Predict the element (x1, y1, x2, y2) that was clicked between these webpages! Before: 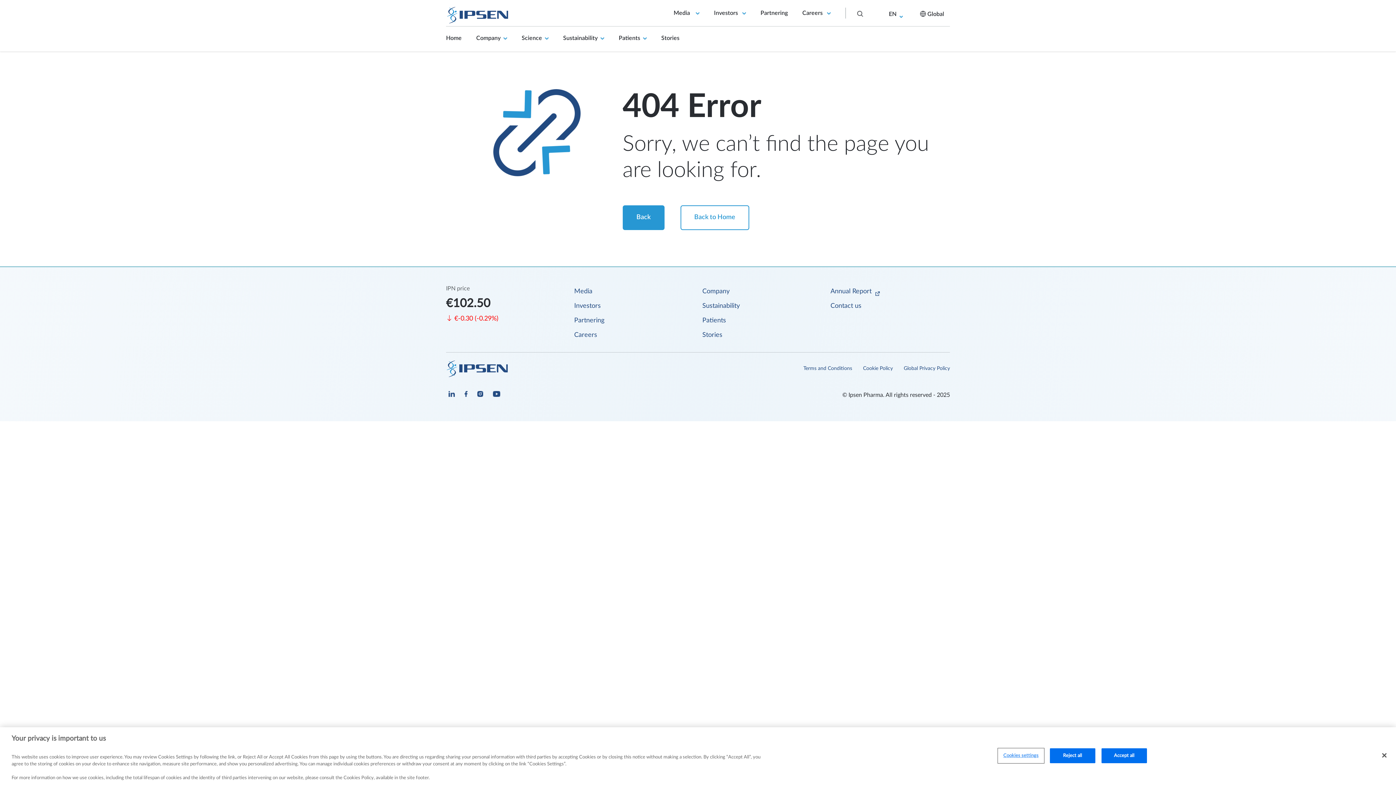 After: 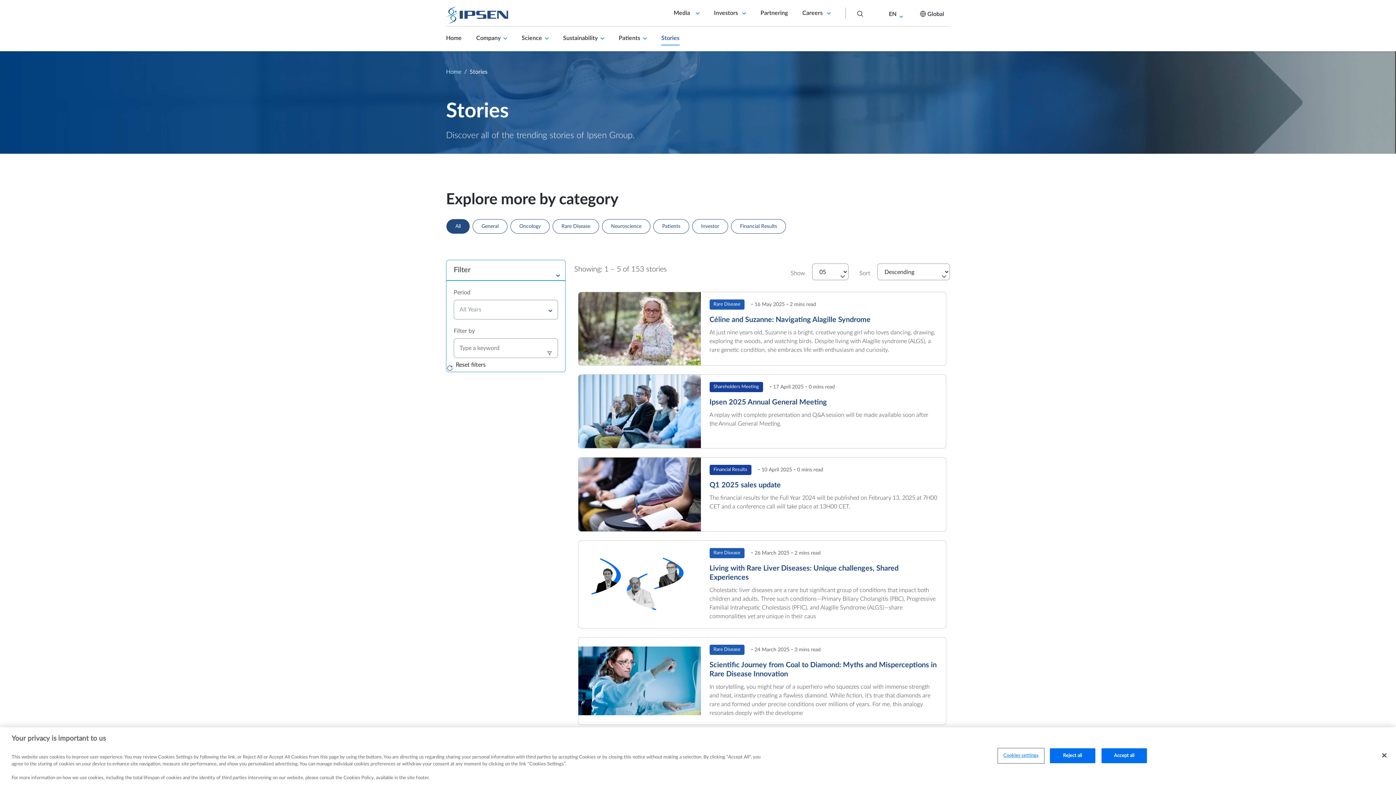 Action: bbox: (702, 332, 722, 338) label: Stories